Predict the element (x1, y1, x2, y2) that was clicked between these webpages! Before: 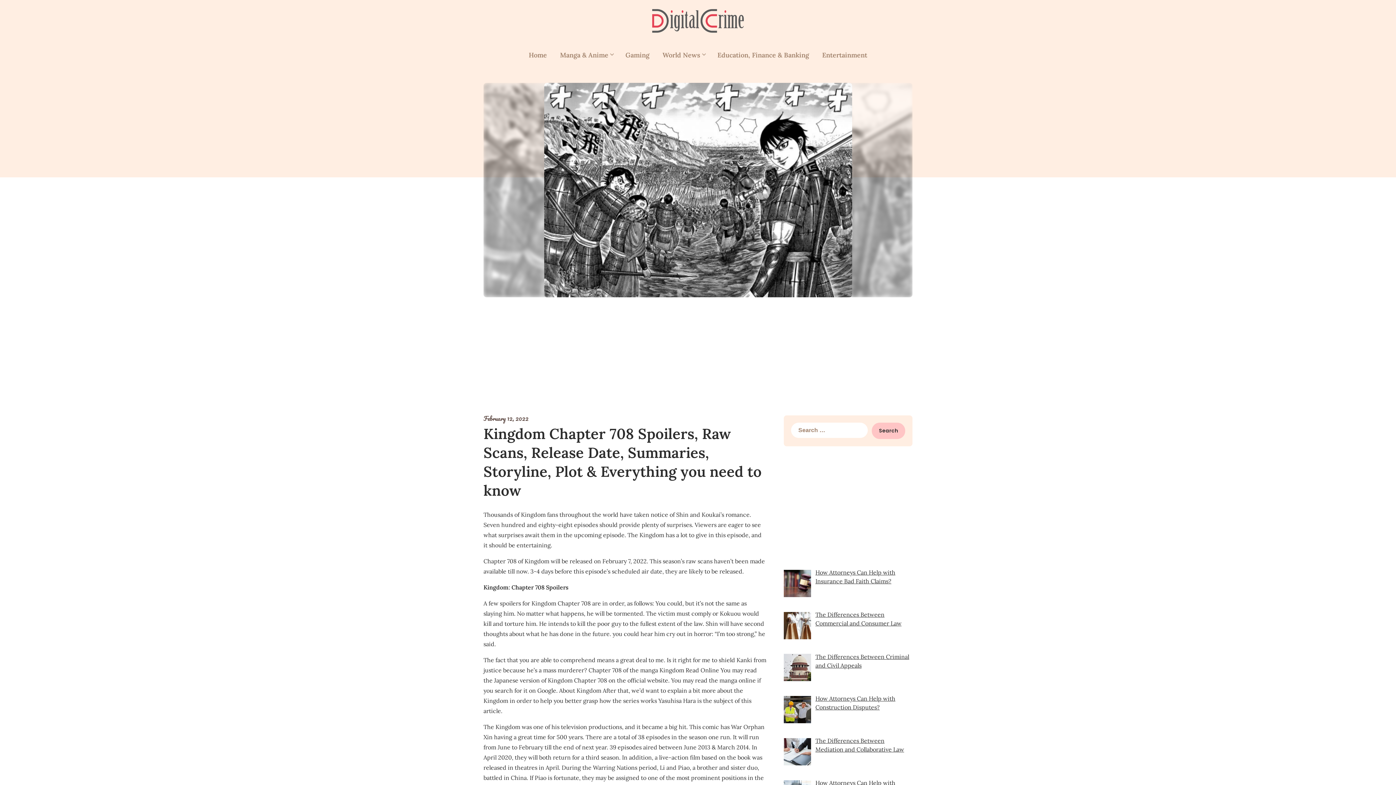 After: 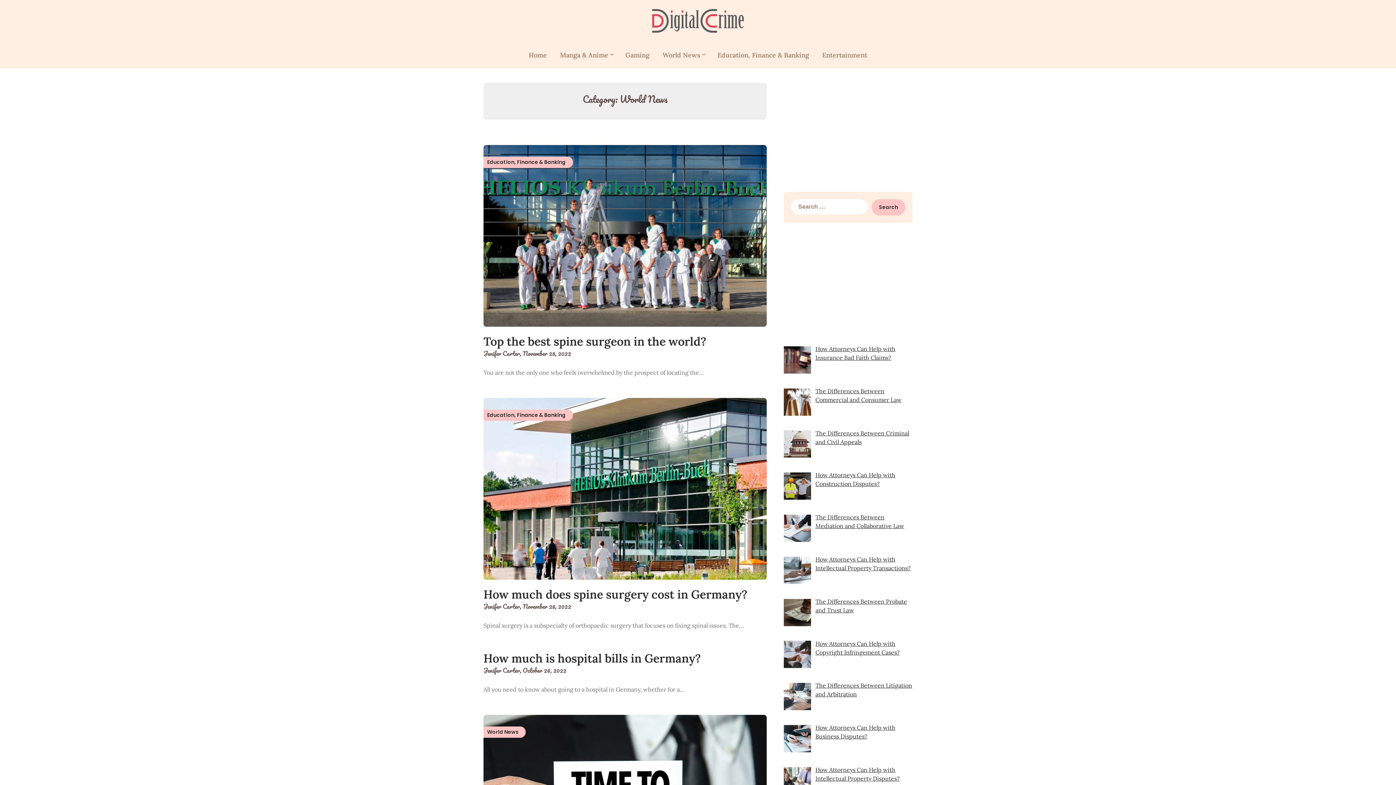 Action: bbox: (656, 42, 706, 68) label: World News